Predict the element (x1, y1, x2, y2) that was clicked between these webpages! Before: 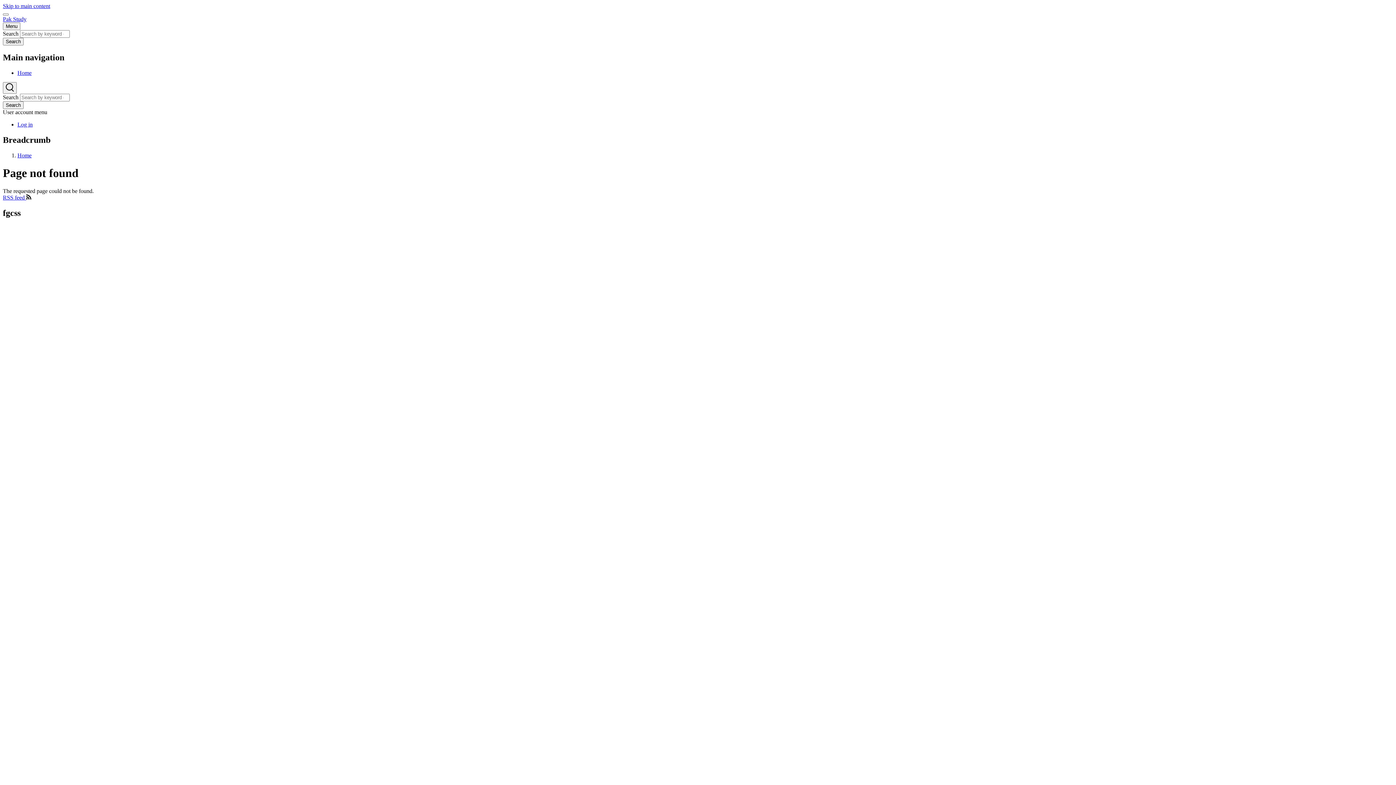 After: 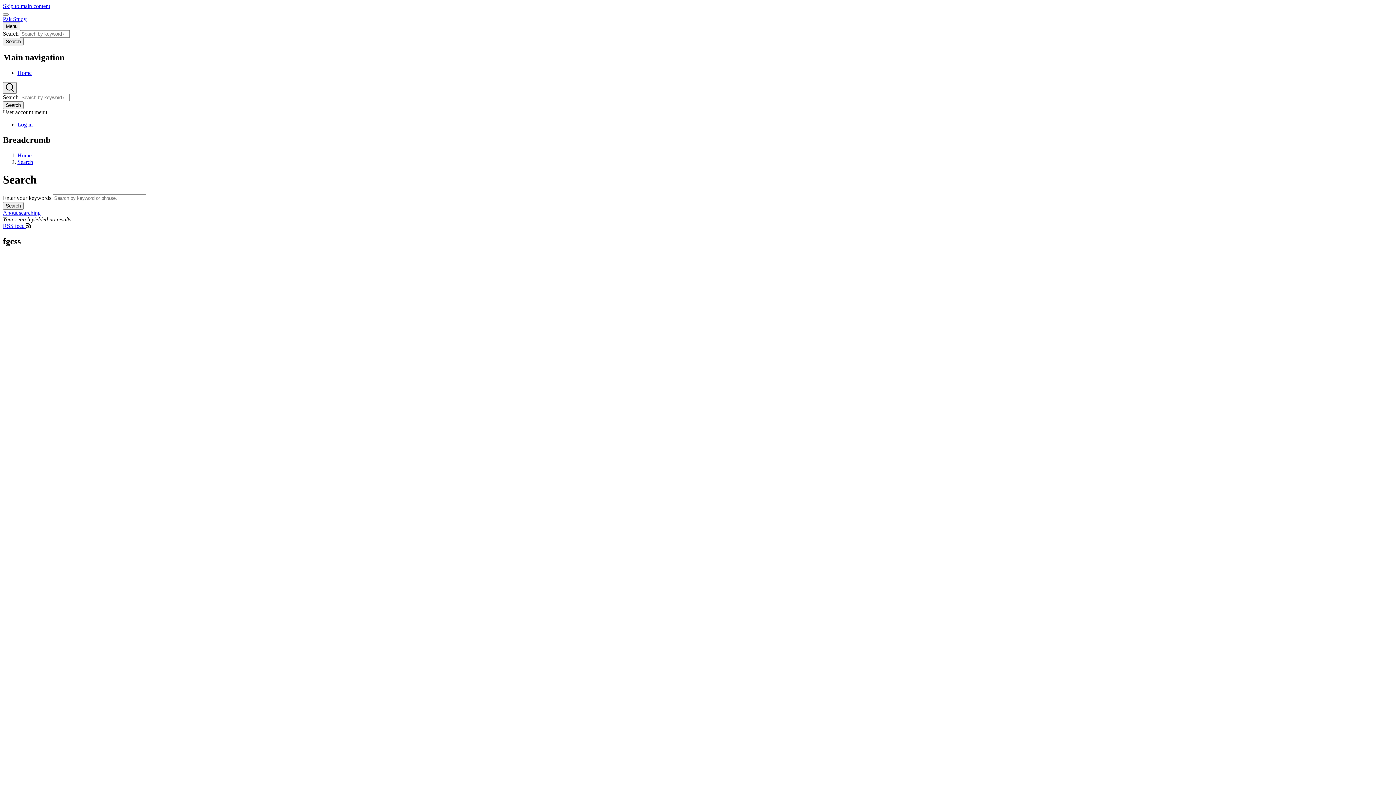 Action: label: Search bbox: (2, 37, 23, 45)